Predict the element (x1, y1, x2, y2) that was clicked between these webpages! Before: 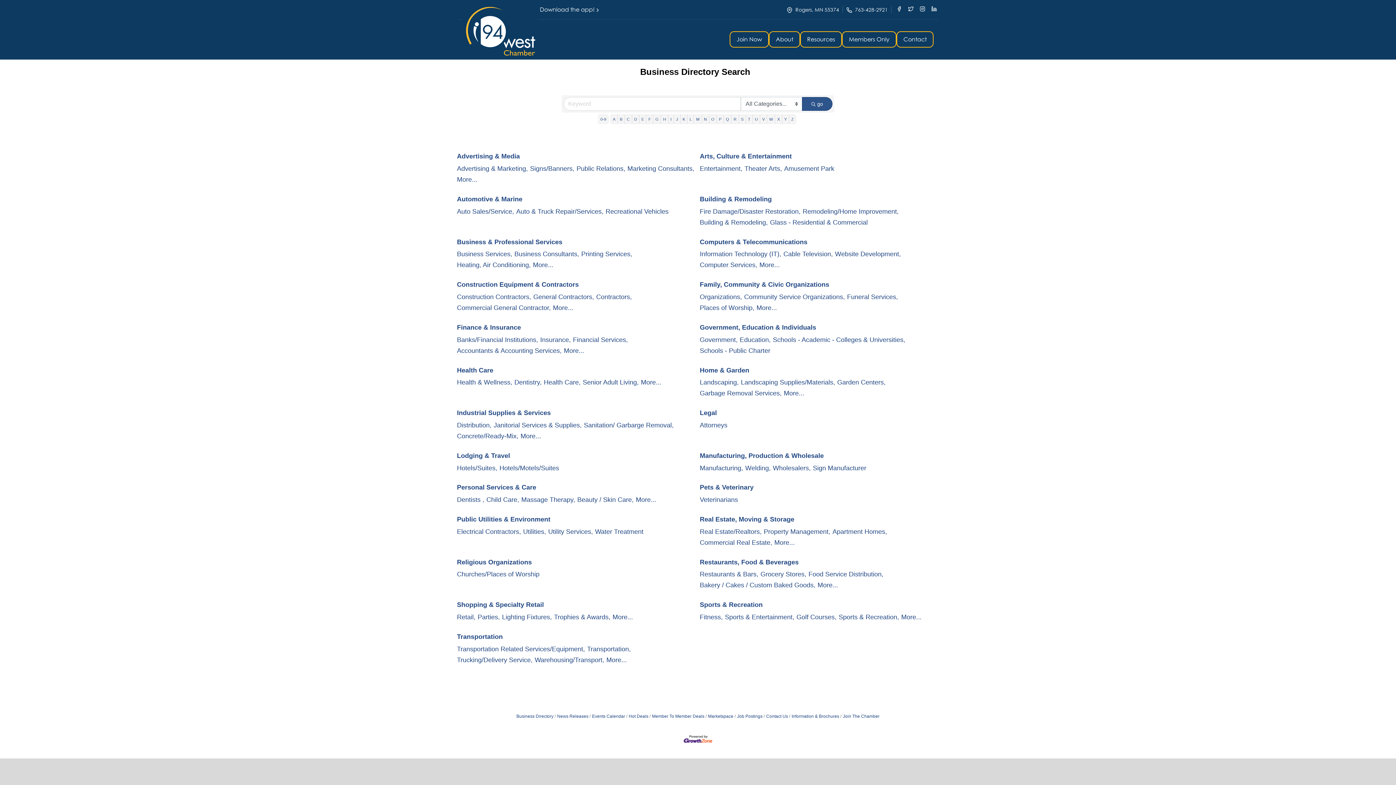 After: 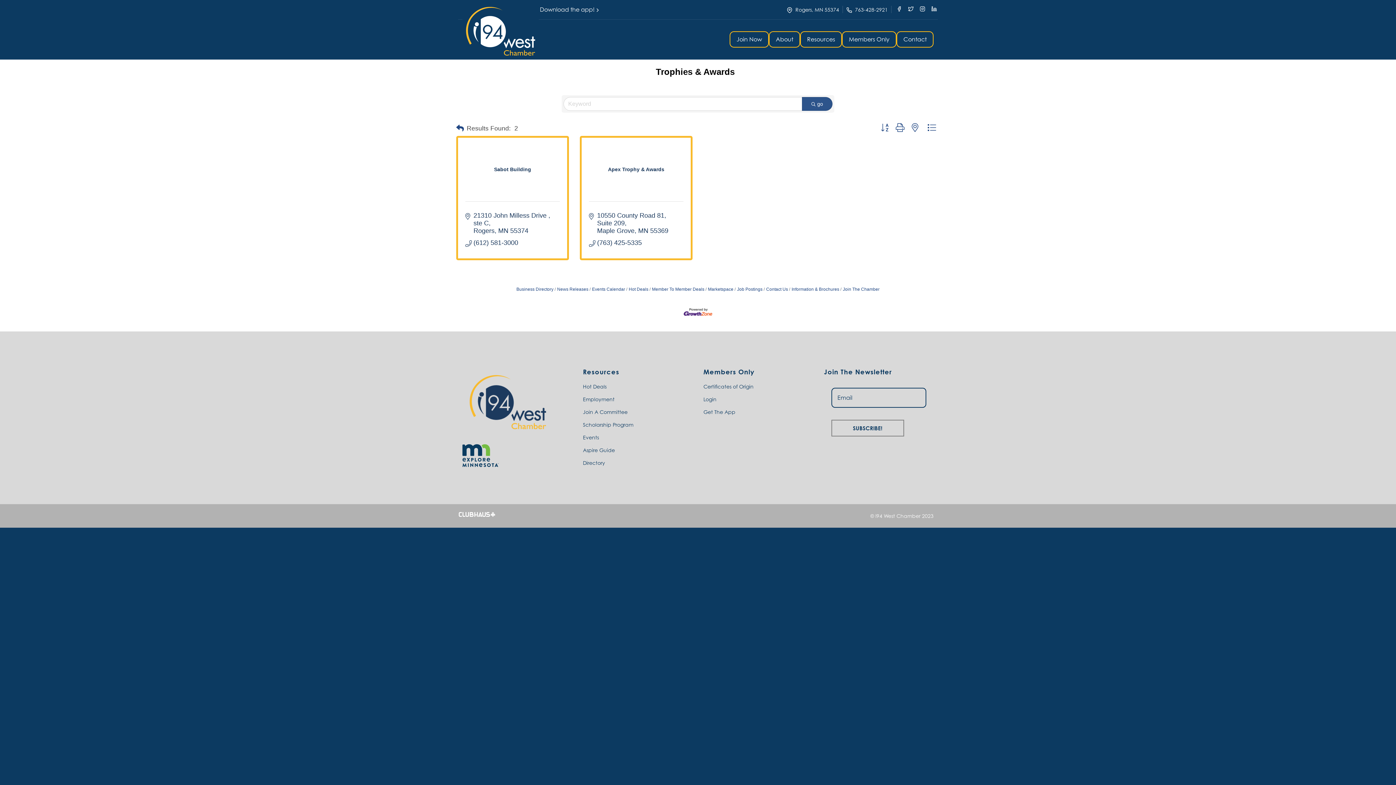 Action: label: Trophies & Awards, bbox: (554, 612, 610, 622)